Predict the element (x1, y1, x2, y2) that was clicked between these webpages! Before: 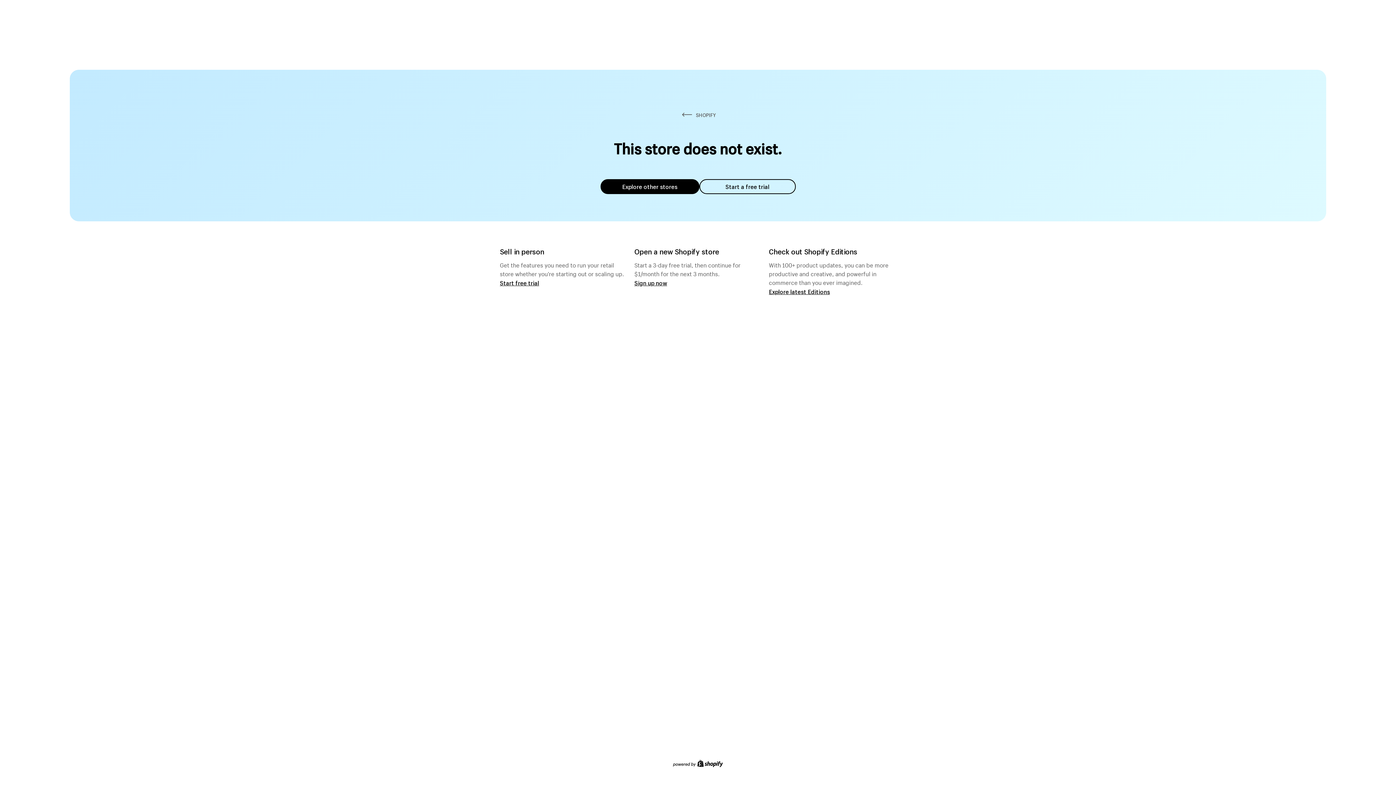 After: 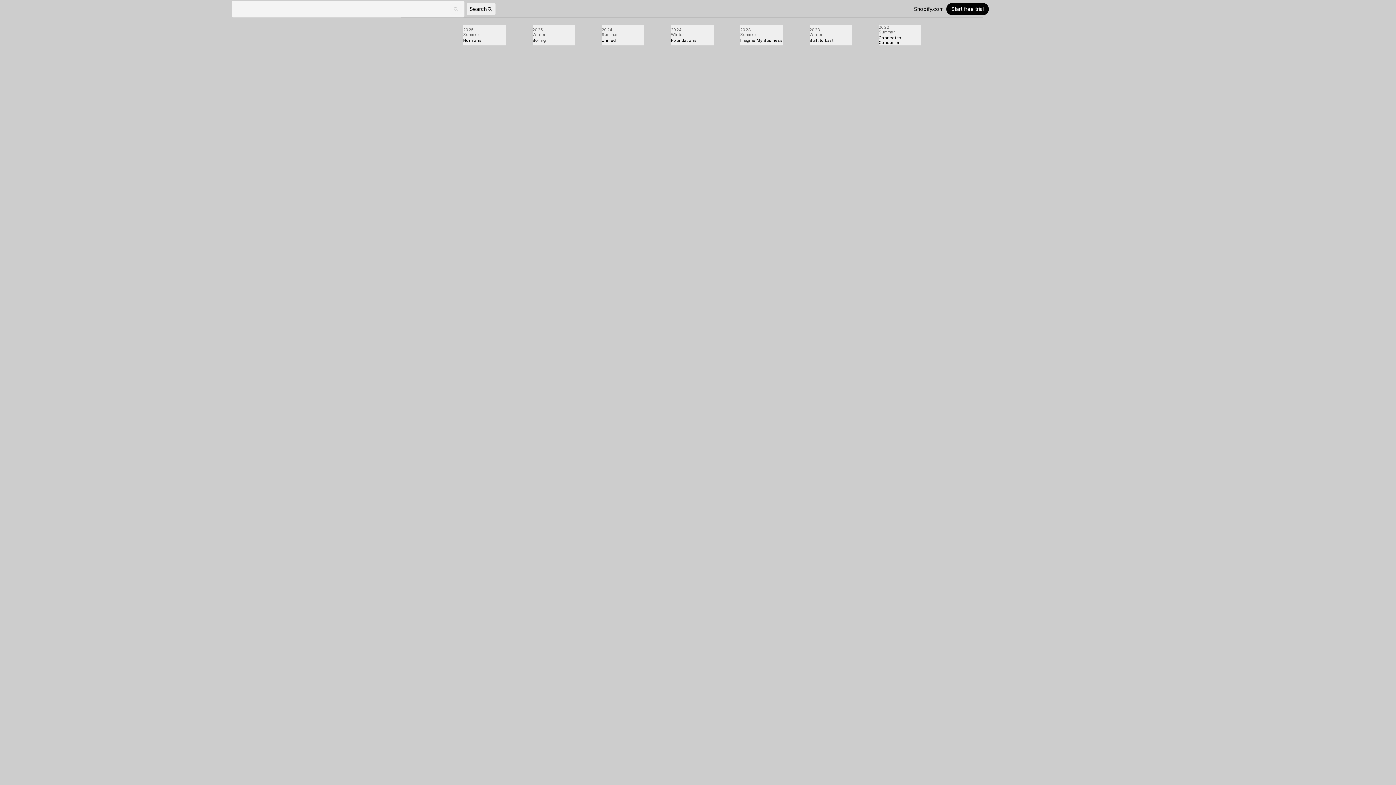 Action: label: Explore latest Editions bbox: (769, 287, 830, 295)